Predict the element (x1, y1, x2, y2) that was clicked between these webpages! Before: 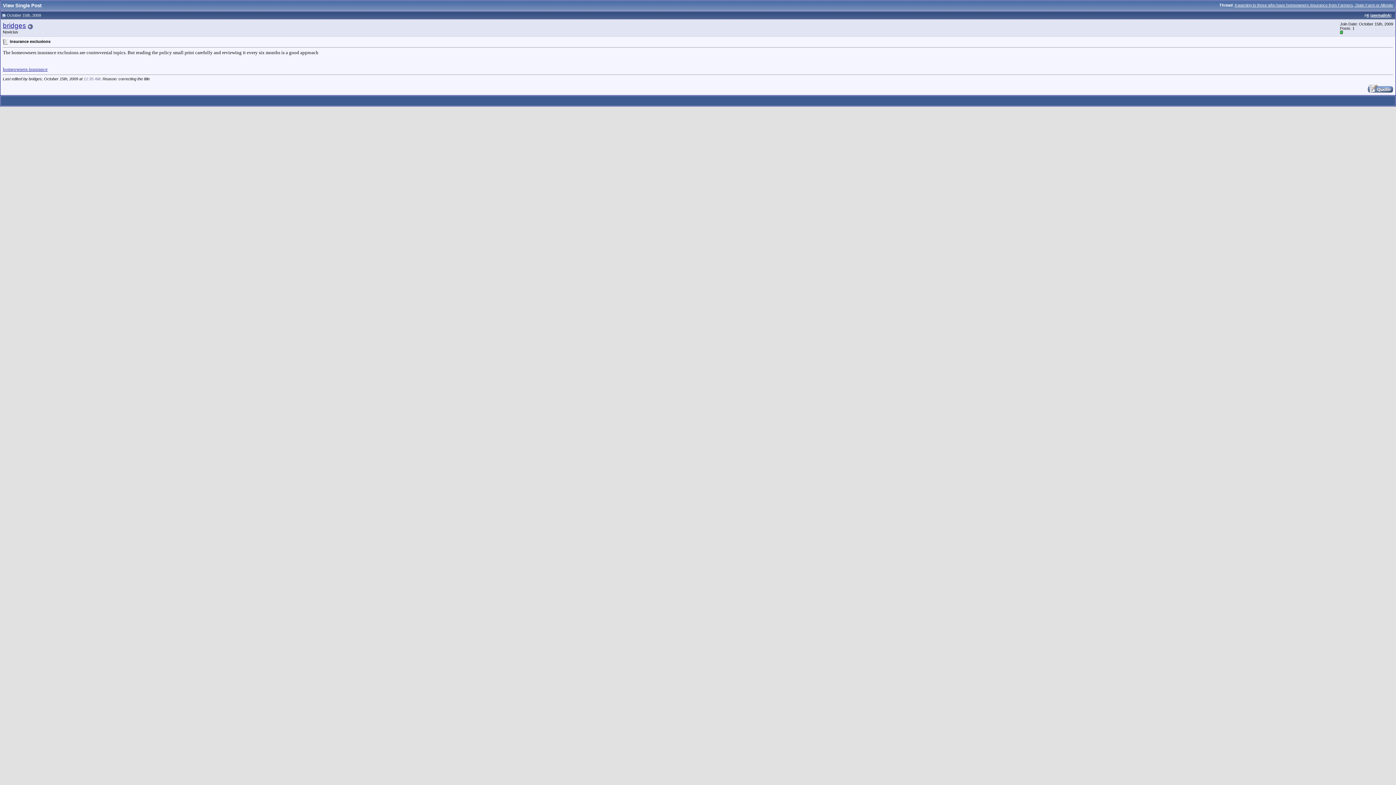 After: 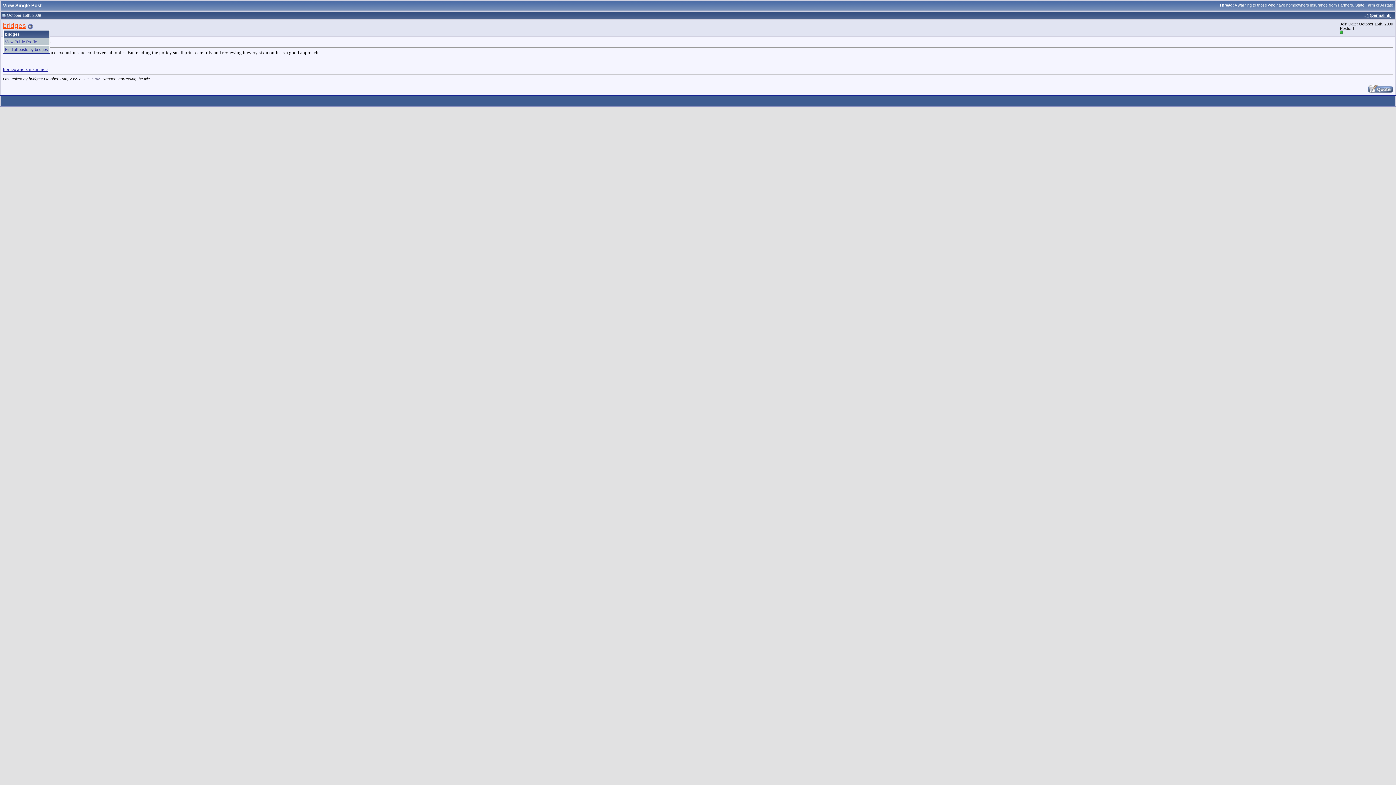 Action: label: bridges bbox: (2, 21, 26, 29)